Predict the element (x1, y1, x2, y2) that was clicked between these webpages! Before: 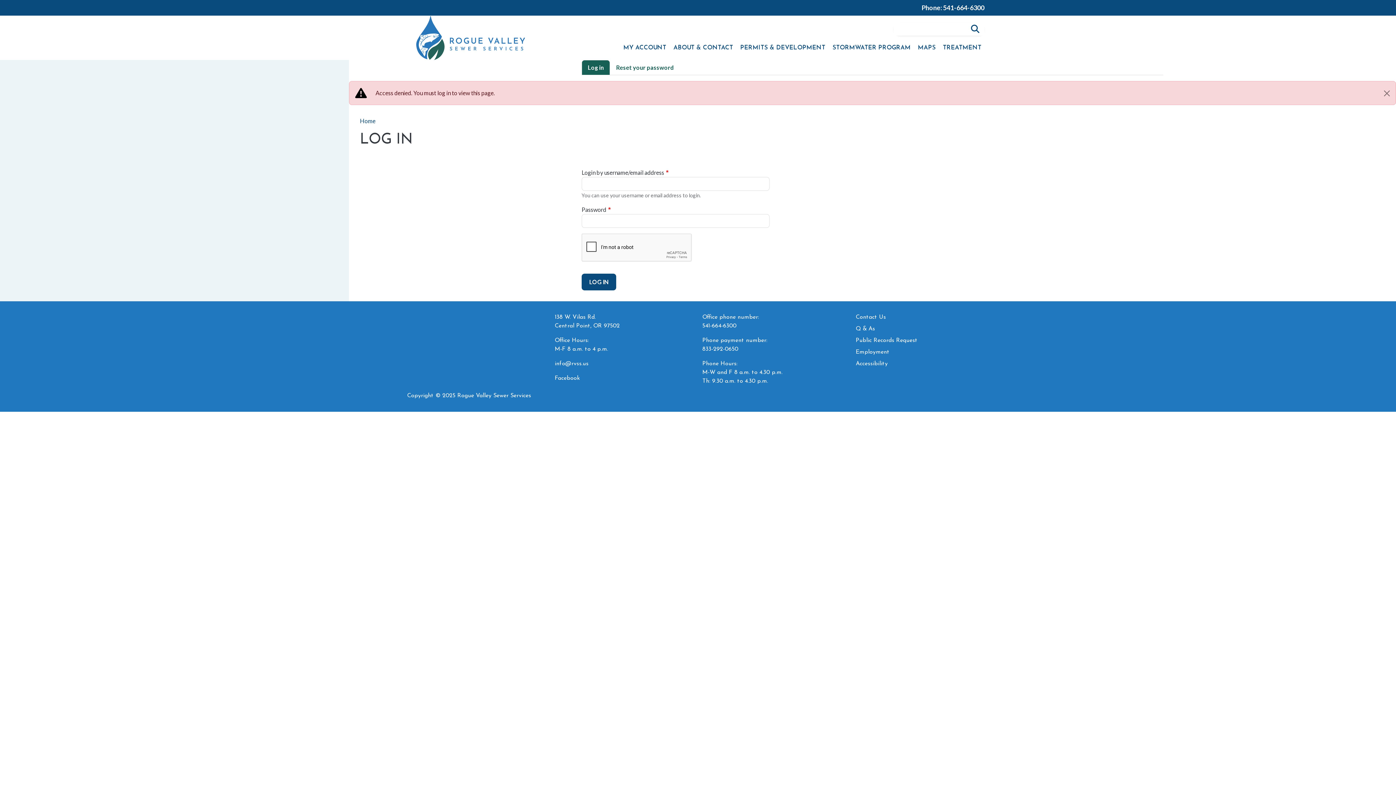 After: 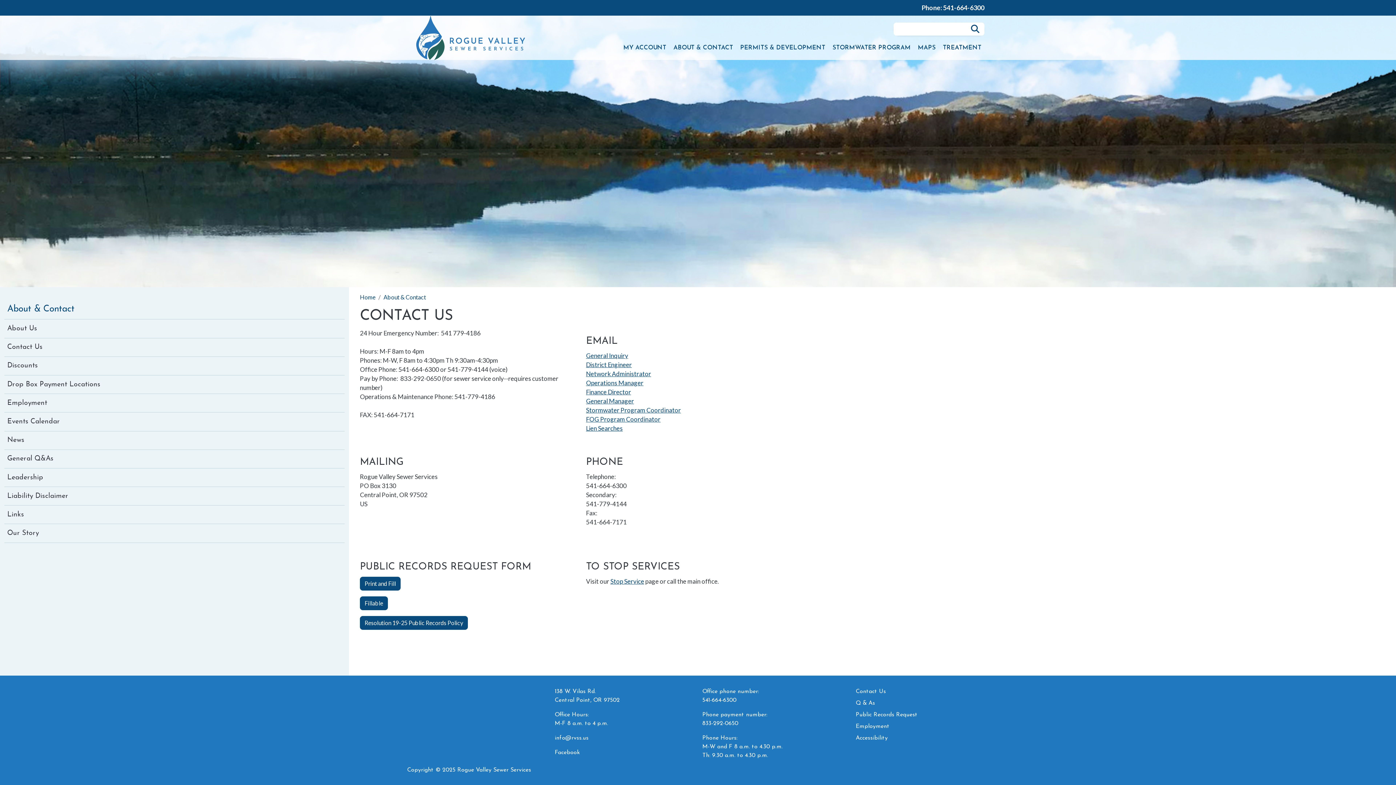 Action: label: Public Records Request bbox: (850, 336, 989, 348)